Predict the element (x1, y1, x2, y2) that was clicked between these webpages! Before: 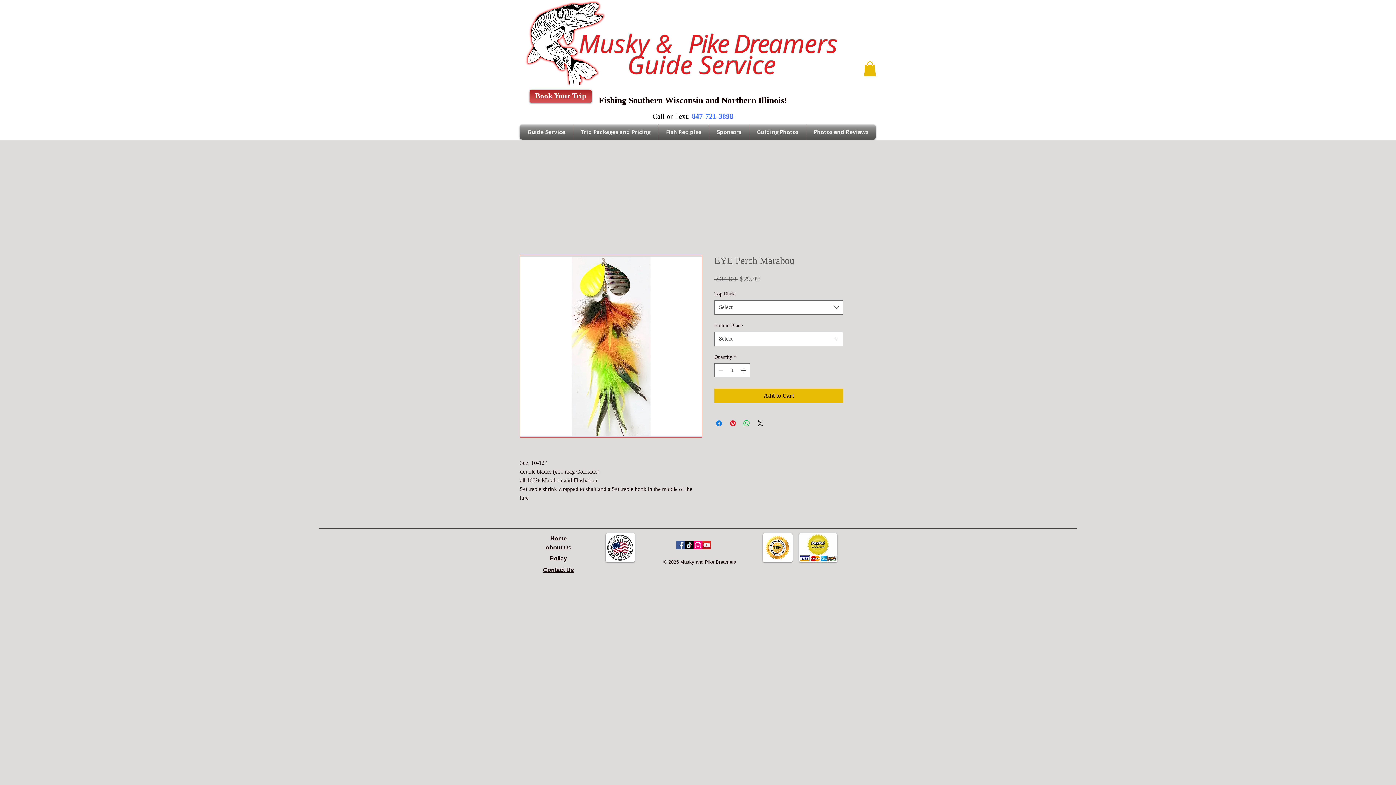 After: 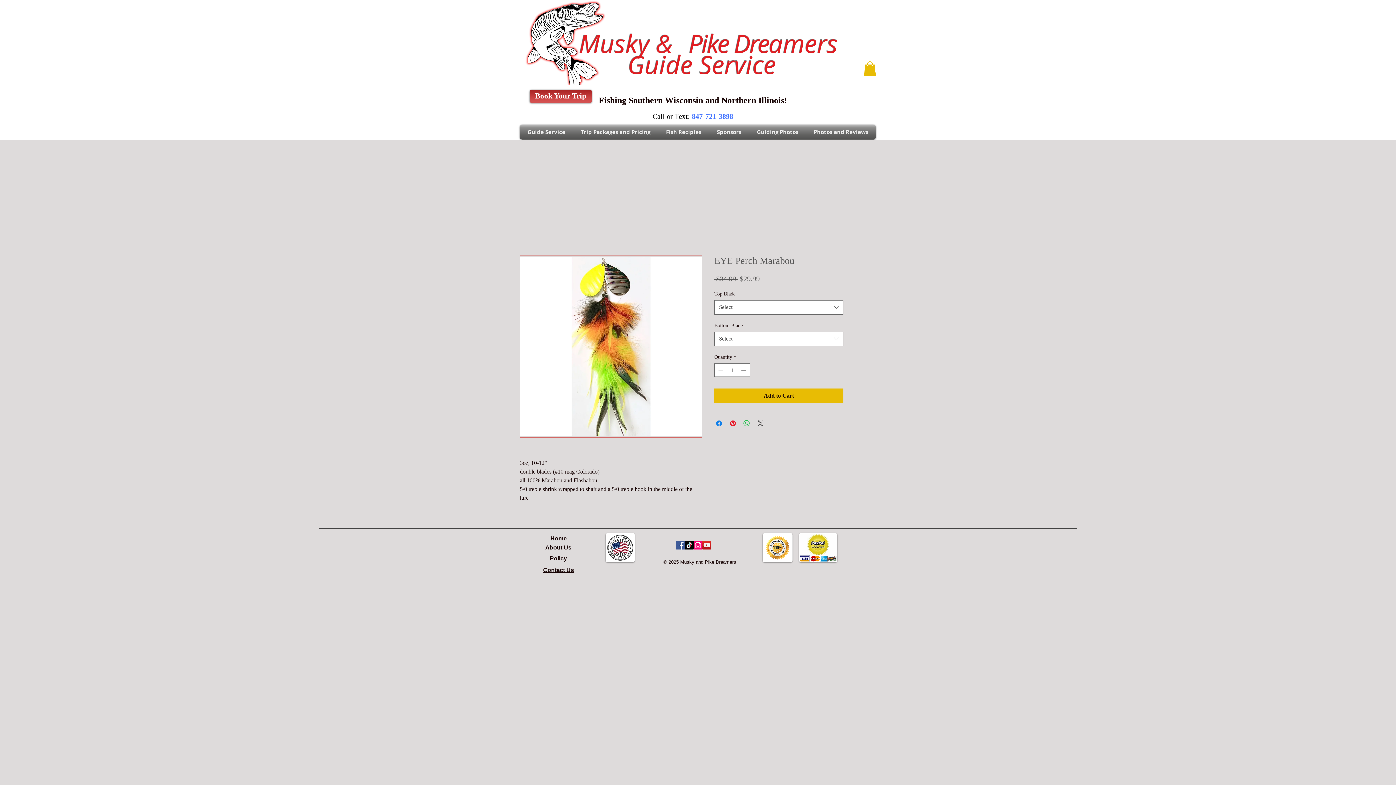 Action: label: Share on X bbox: (756, 419, 765, 427)